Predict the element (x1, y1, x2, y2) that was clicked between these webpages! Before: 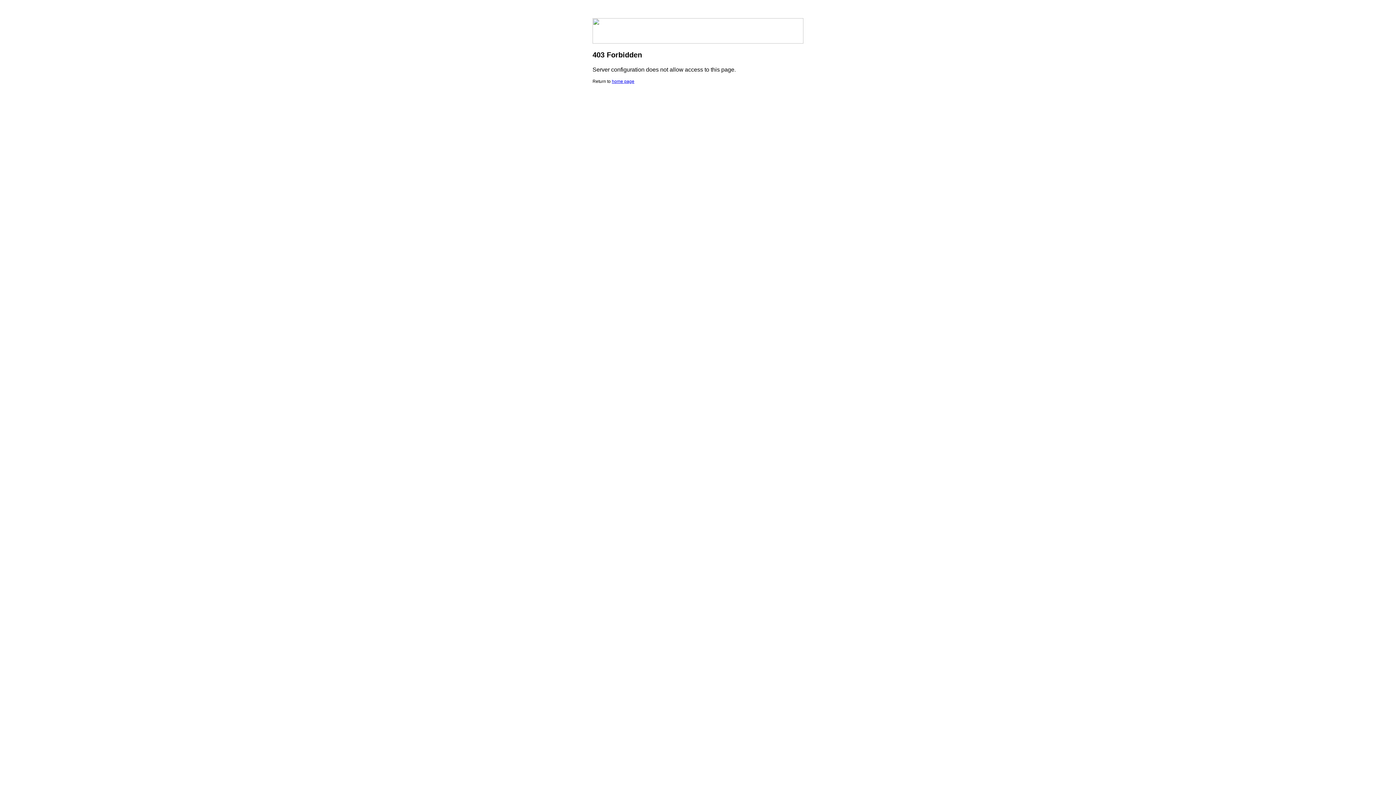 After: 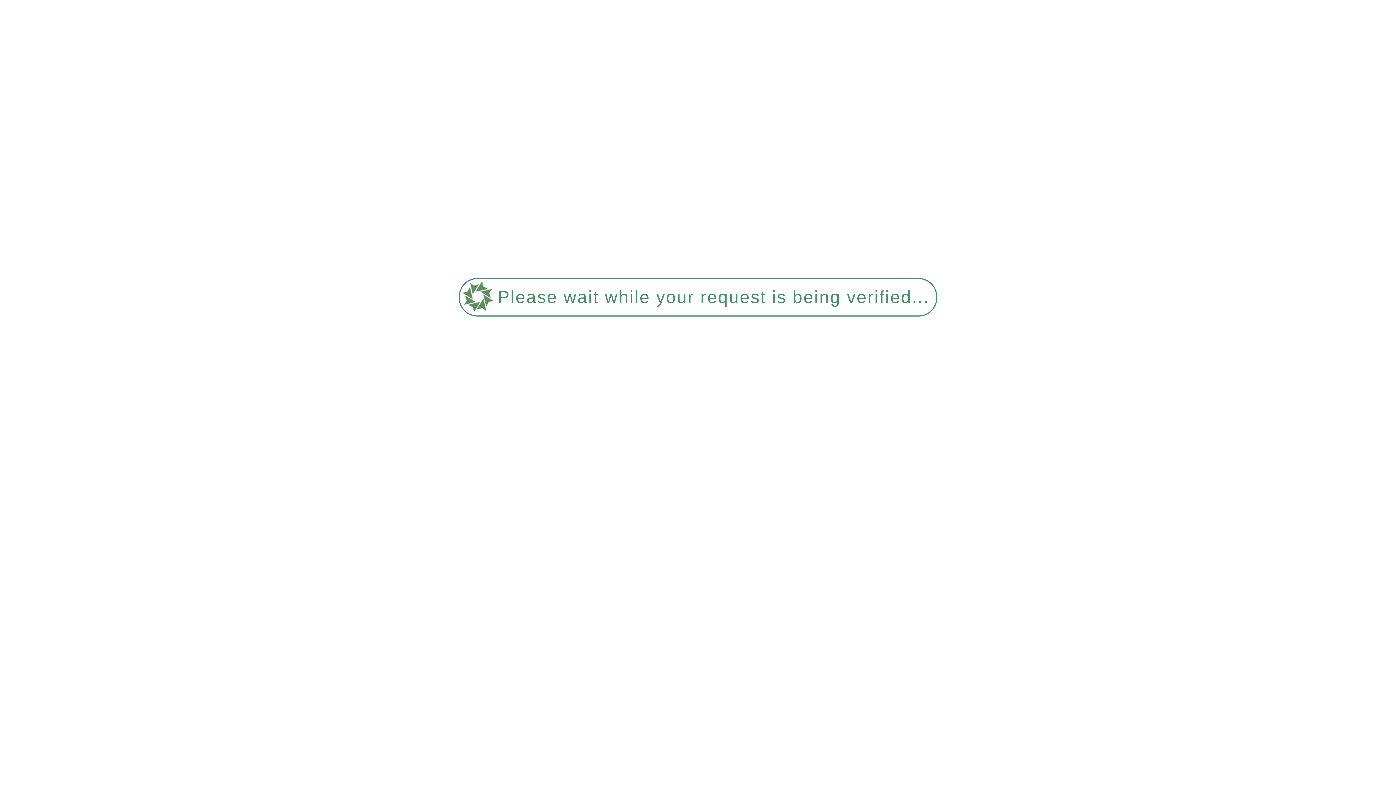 Action: label: home page bbox: (612, 78, 634, 84)